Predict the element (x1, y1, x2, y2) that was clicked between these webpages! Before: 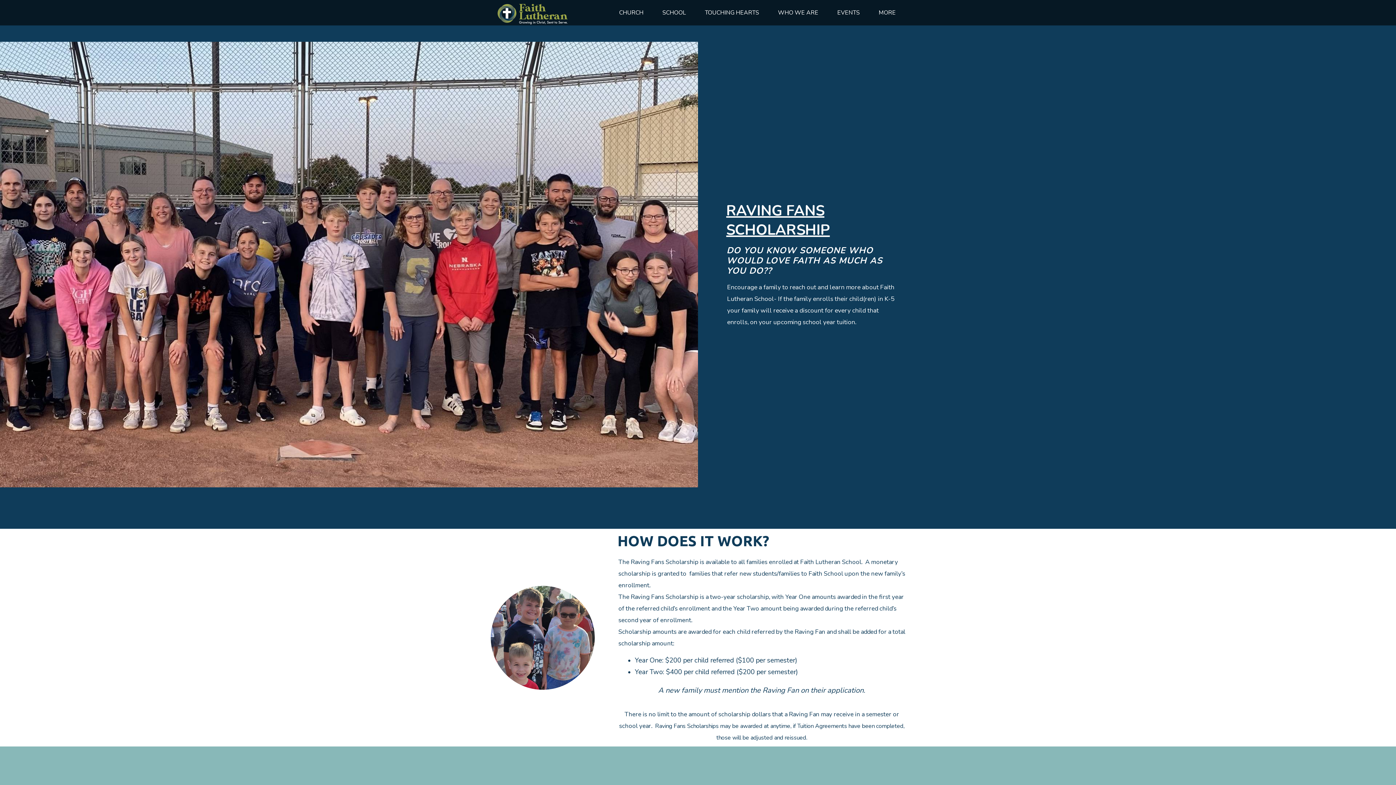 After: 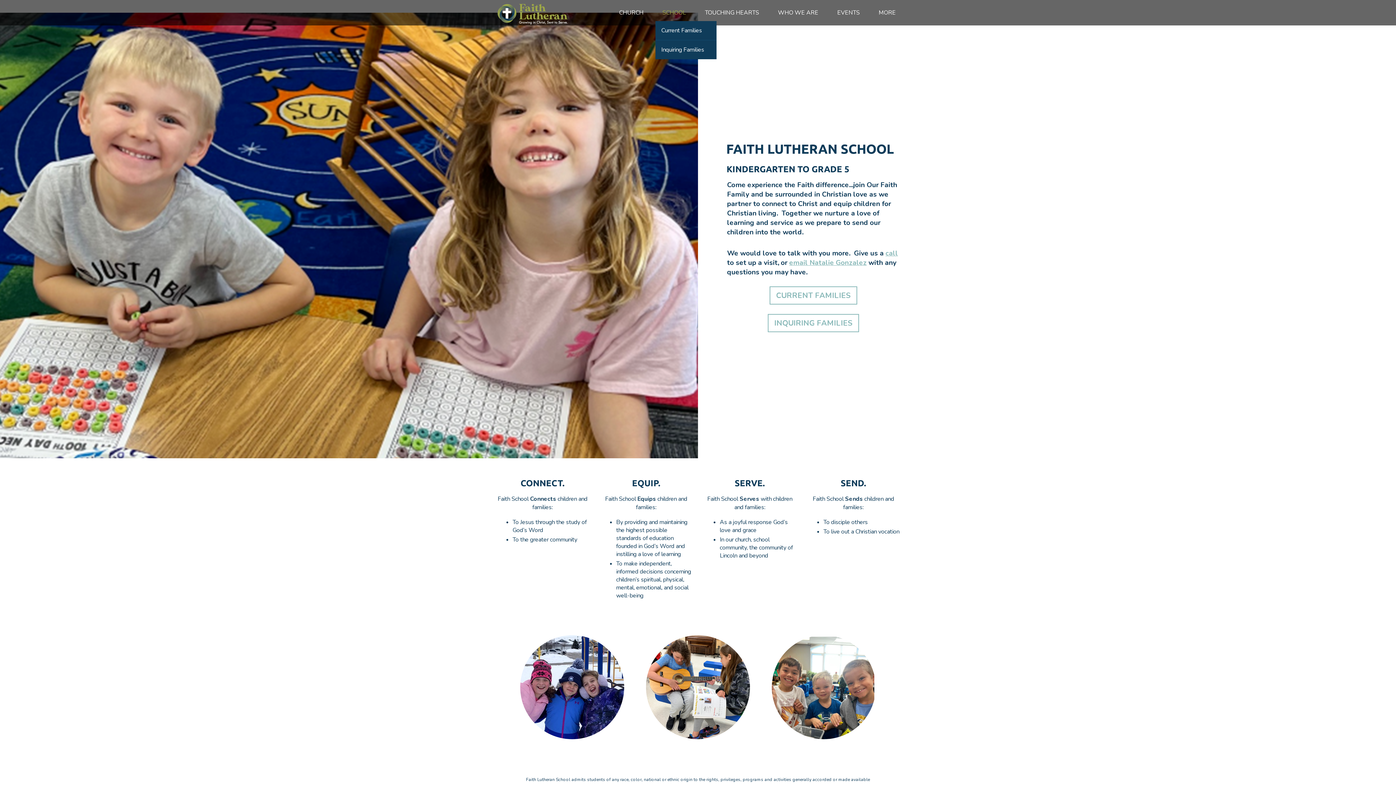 Action: bbox: (662, 8, 686, 16) label: SCHOOL